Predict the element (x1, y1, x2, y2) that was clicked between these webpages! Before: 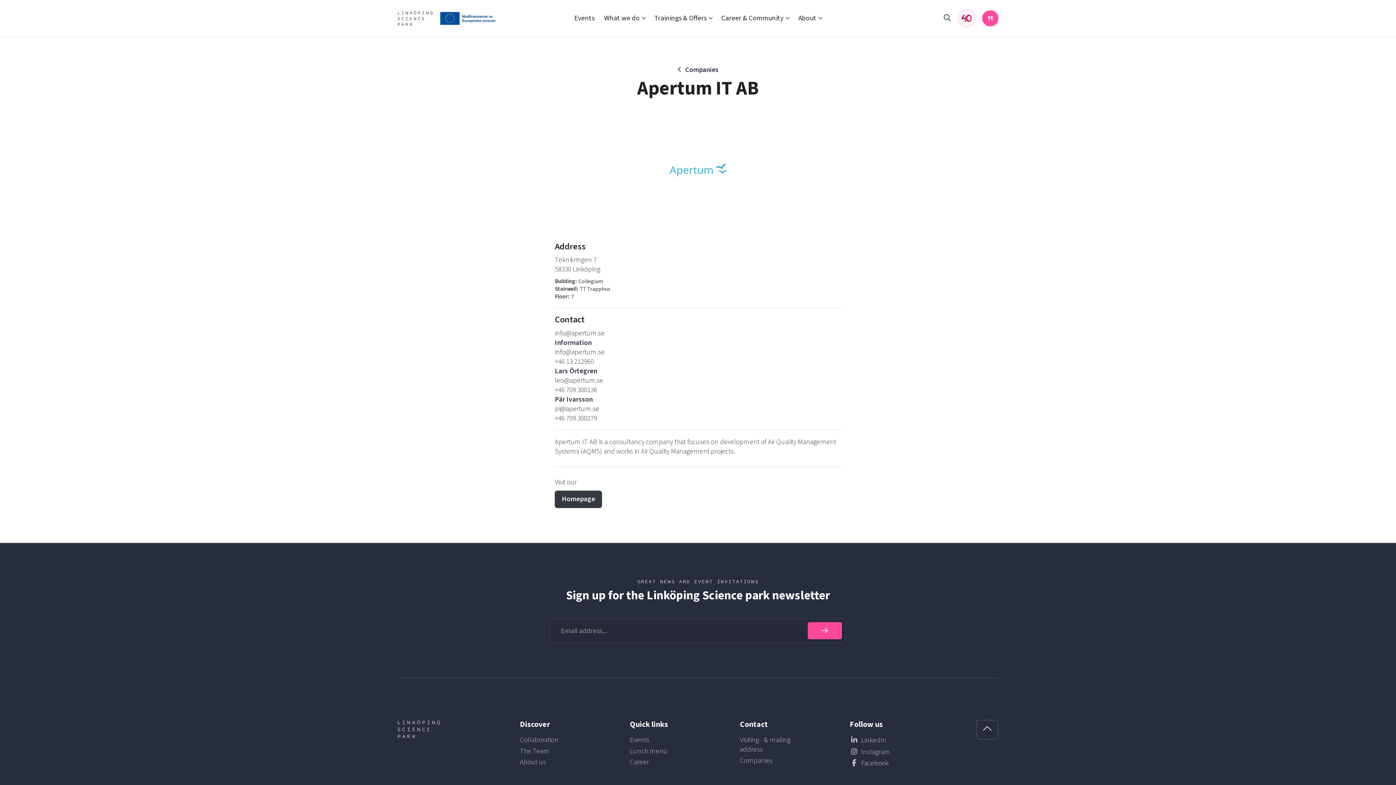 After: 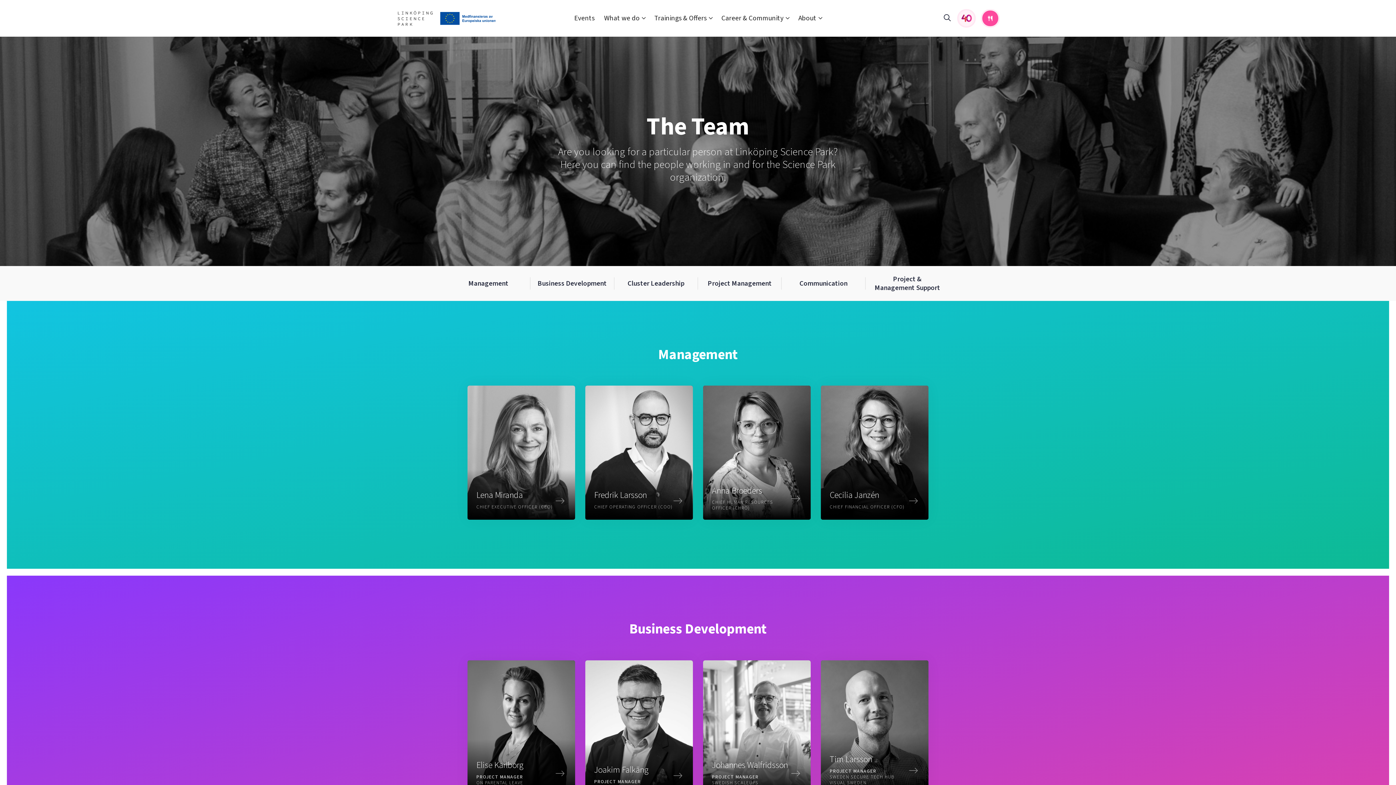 Action: label: The Team bbox: (520, 745, 589, 757)